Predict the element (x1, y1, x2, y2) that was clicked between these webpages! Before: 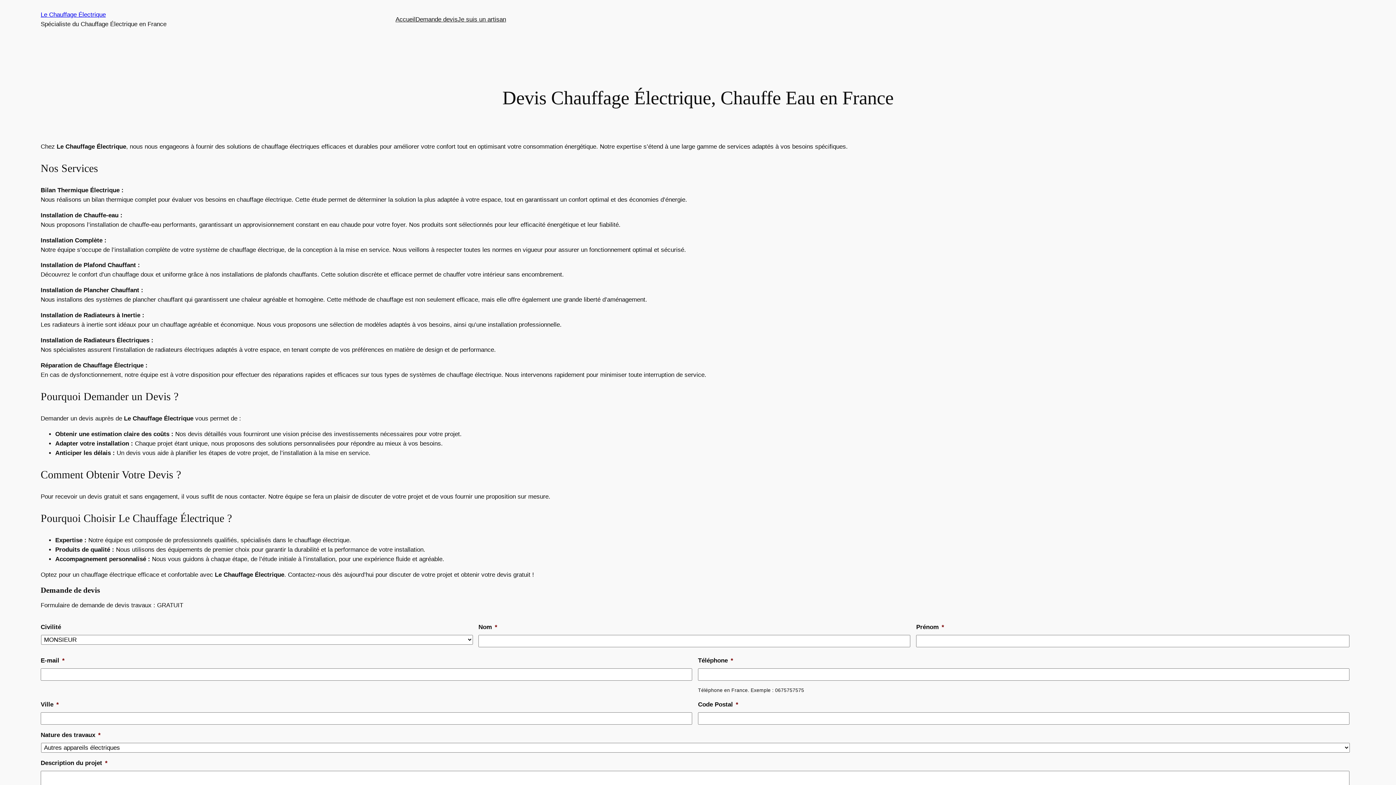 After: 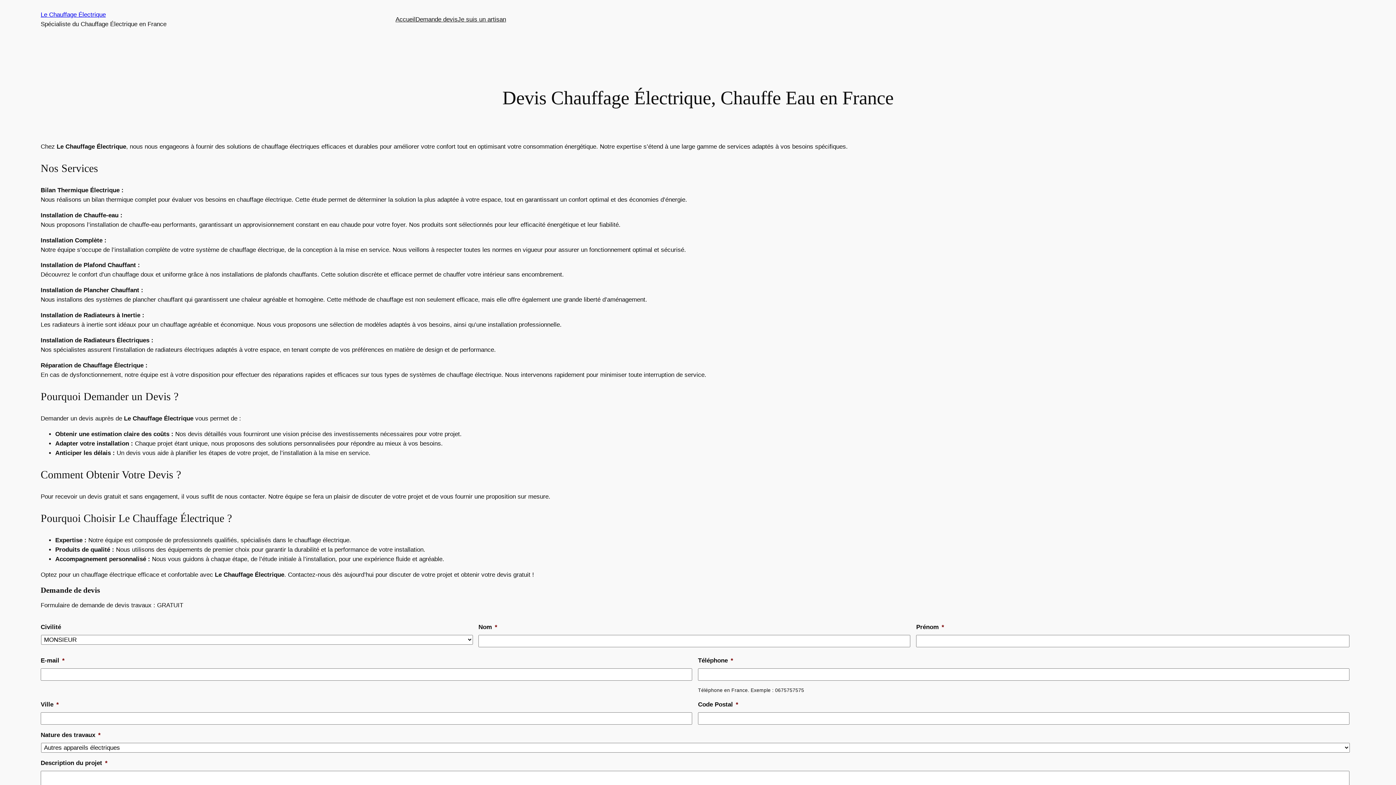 Action: bbox: (40, 11, 105, 18) label: Le Chauffage Électrique